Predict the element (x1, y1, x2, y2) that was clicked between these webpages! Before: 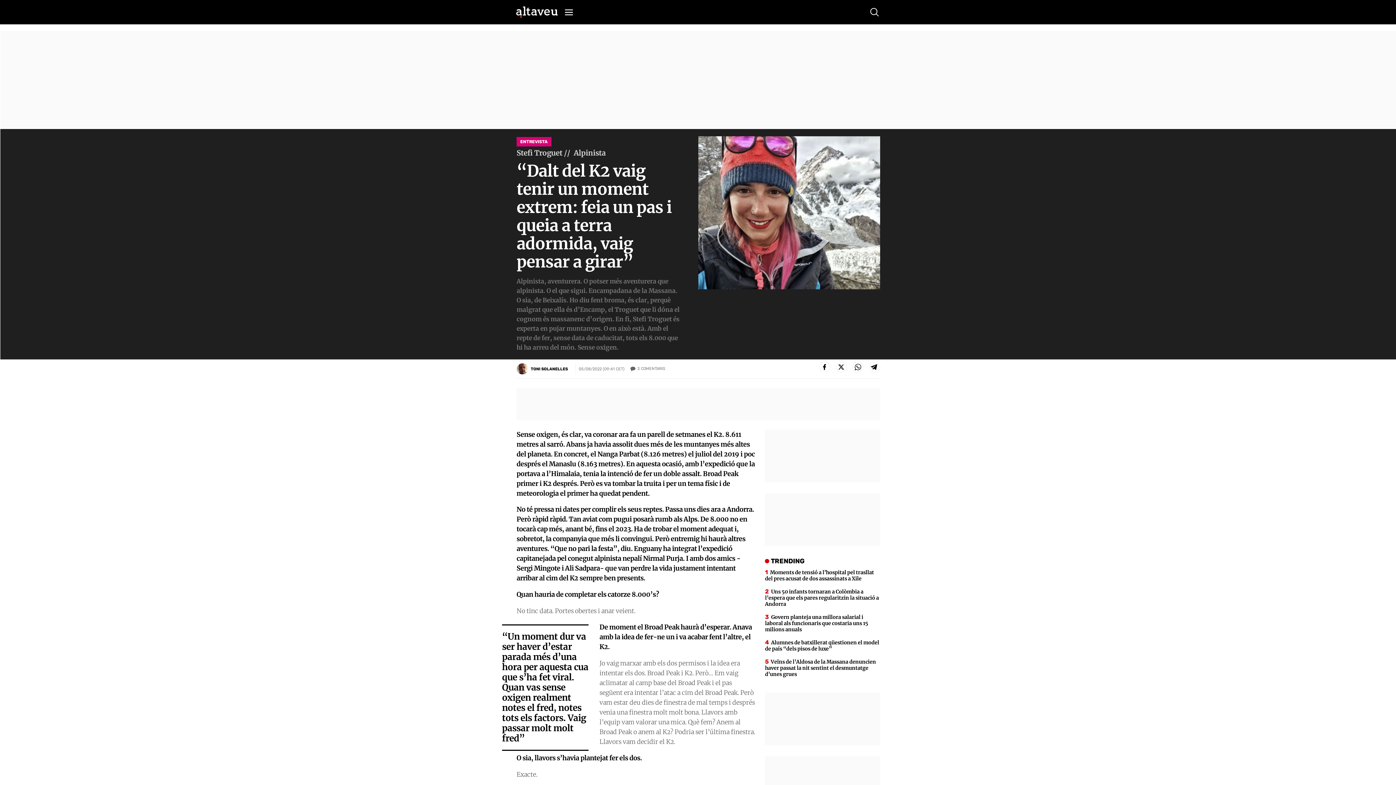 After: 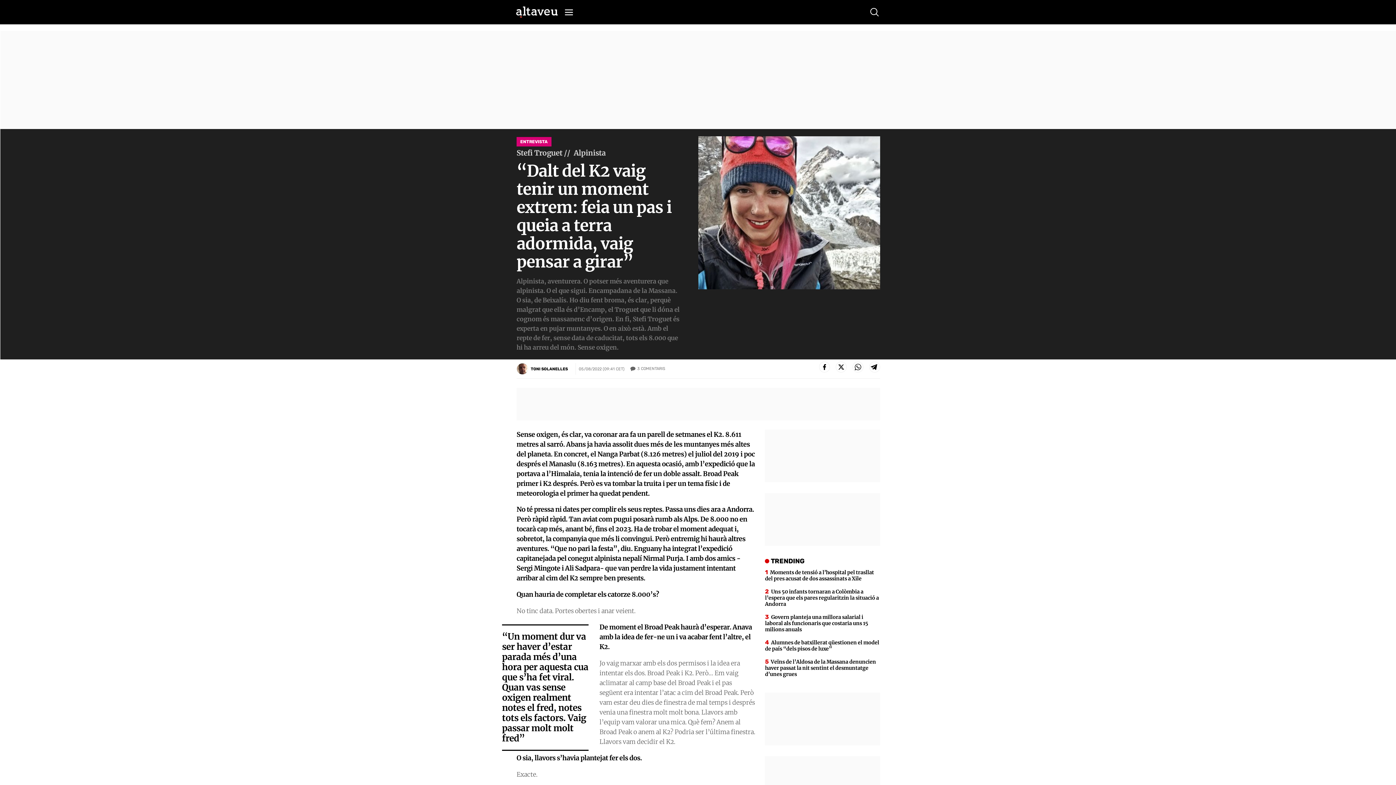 Action: bbox: (836, 362, 846, 372)